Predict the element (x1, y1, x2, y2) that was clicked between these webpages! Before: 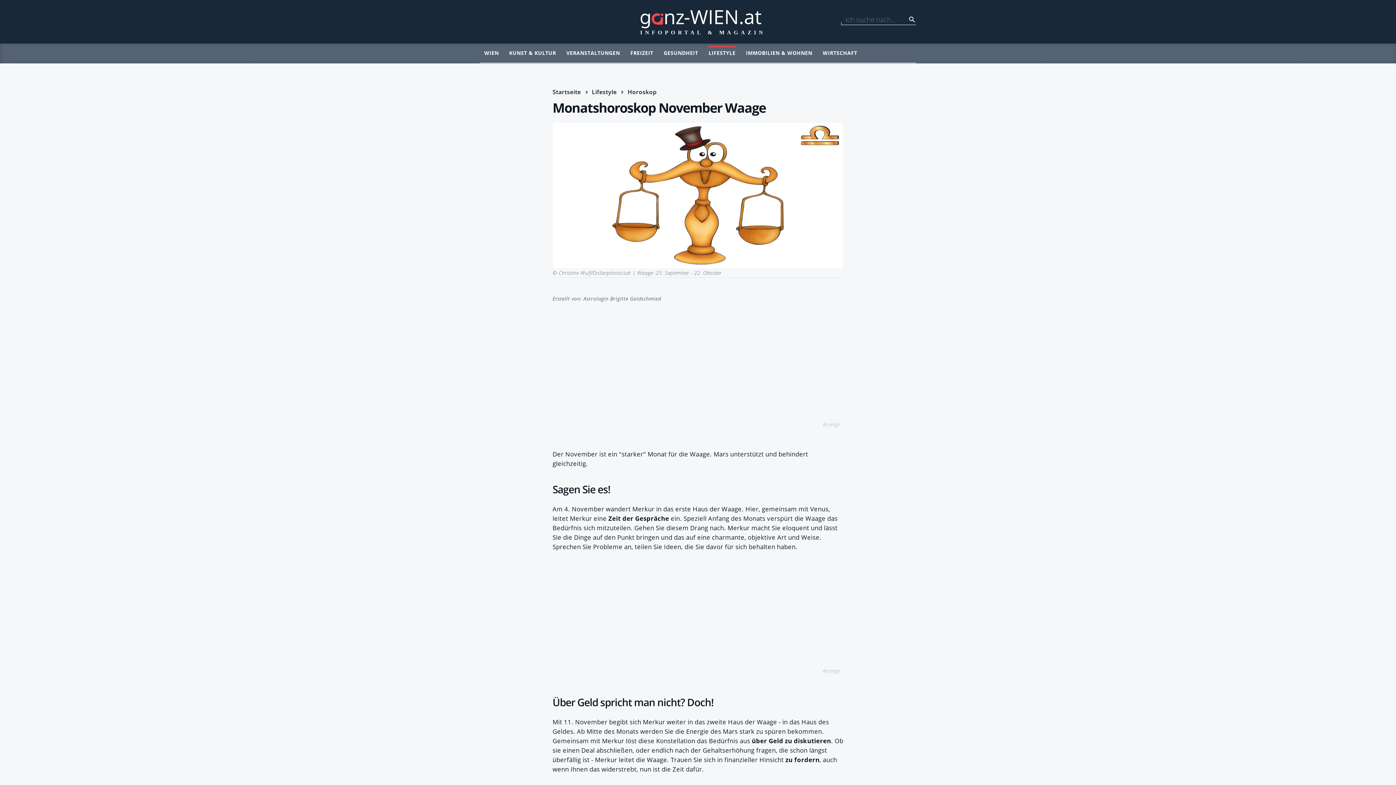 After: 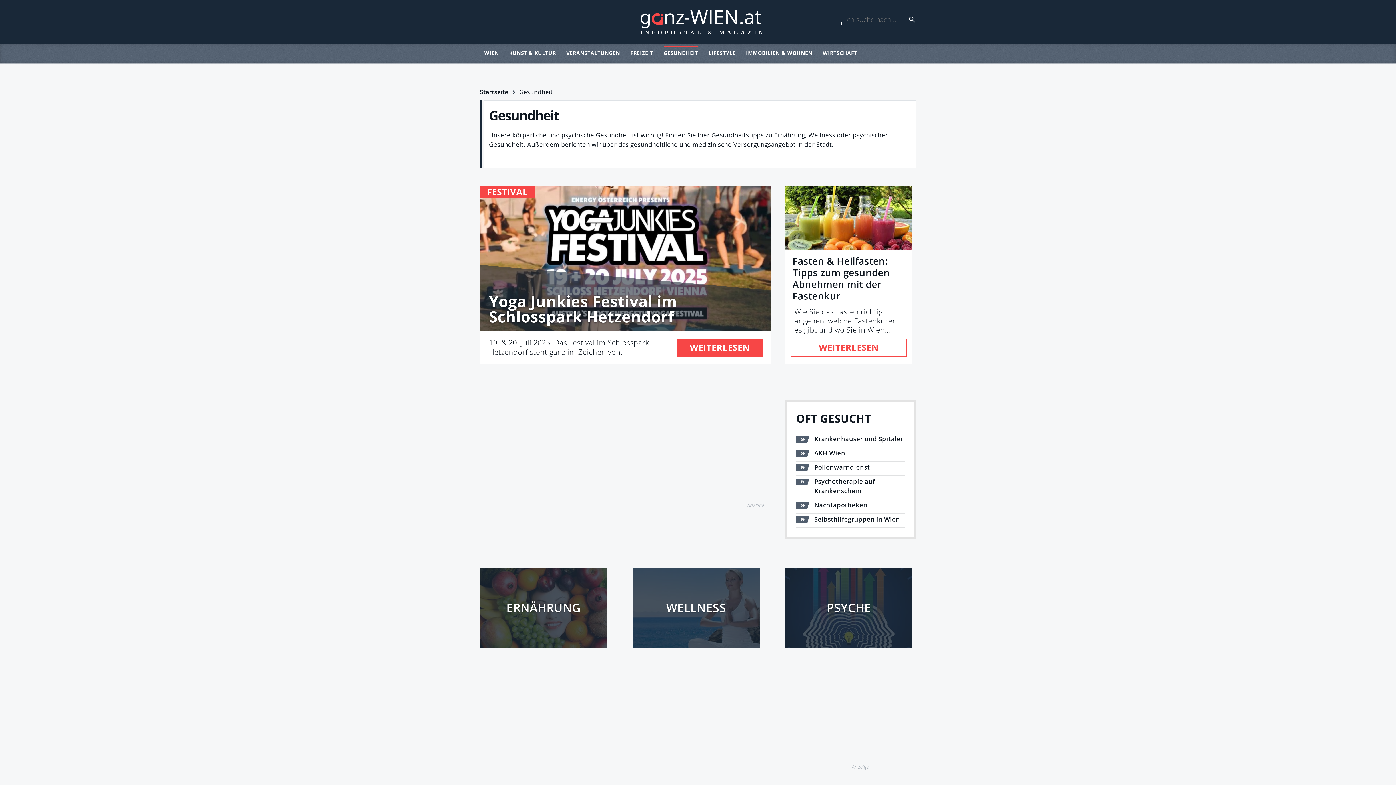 Action: label: GESUNDHEIT bbox: (663, 43, 698, 62)